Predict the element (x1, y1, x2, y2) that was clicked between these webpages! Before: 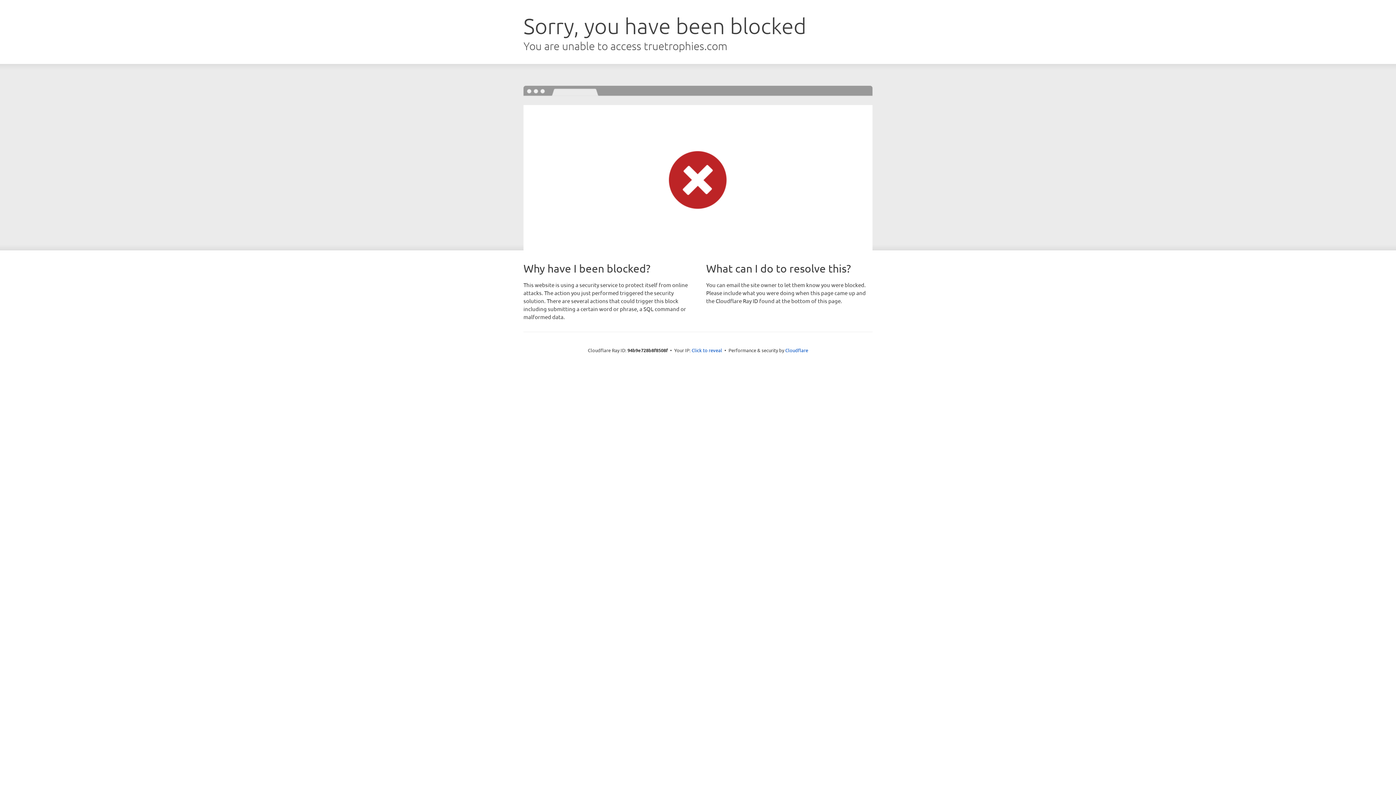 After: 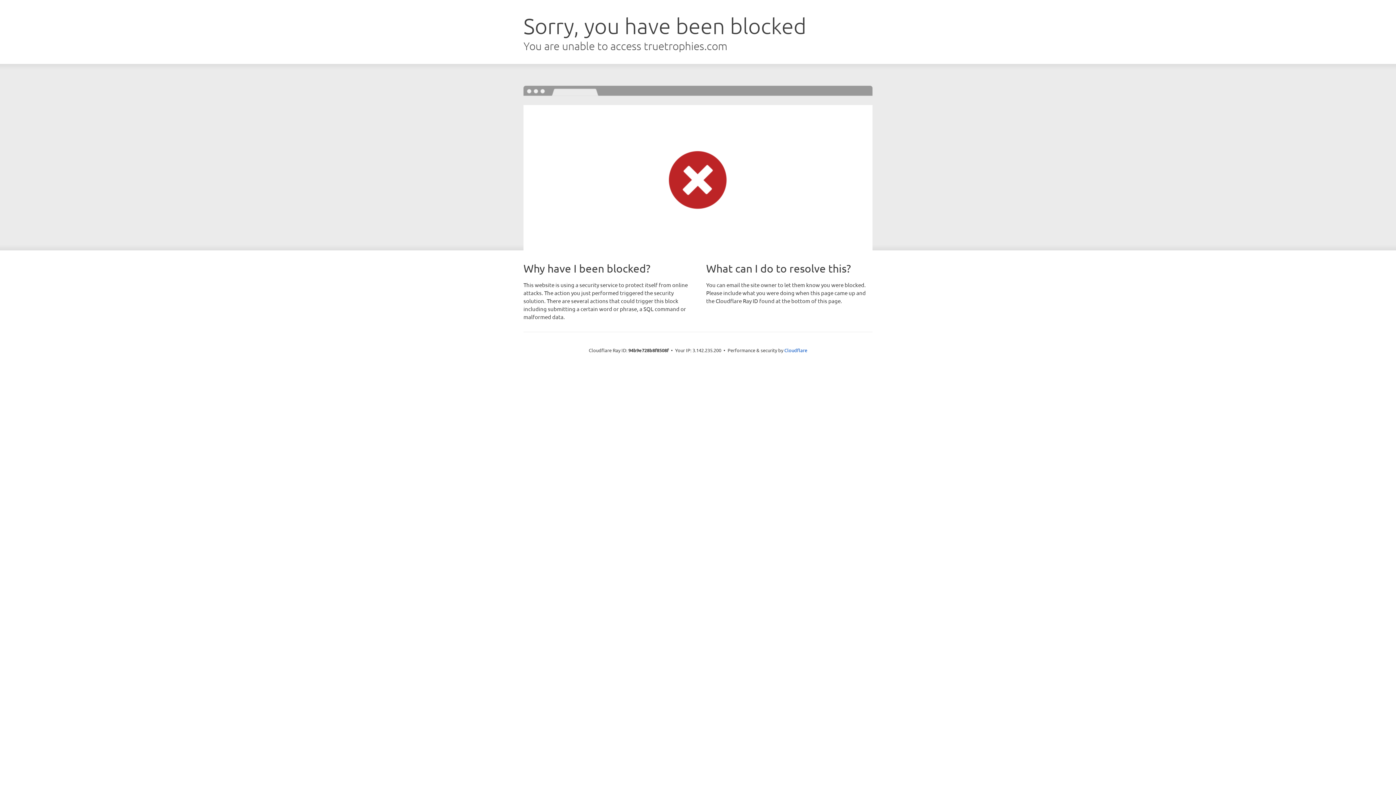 Action: bbox: (691, 346, 722, 353) label: Click to reveal